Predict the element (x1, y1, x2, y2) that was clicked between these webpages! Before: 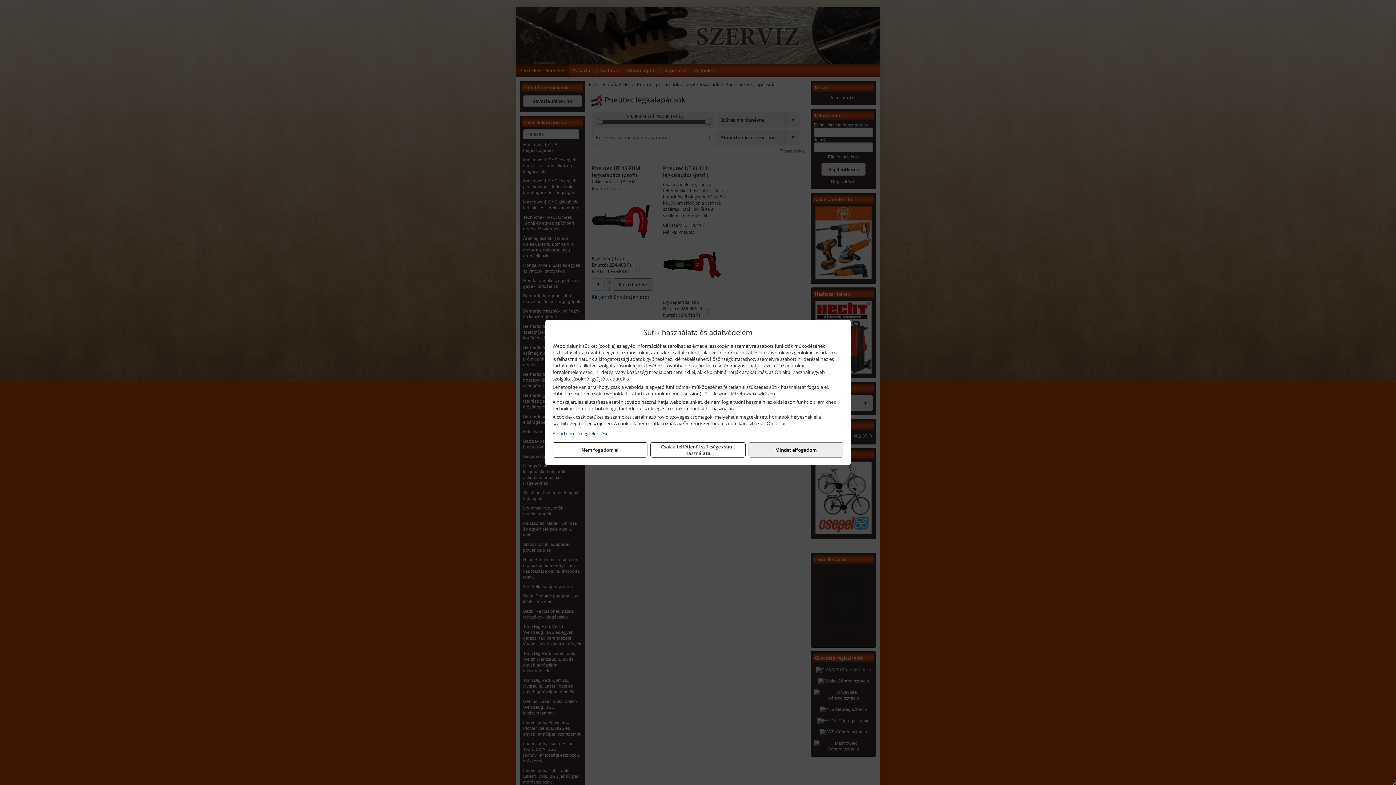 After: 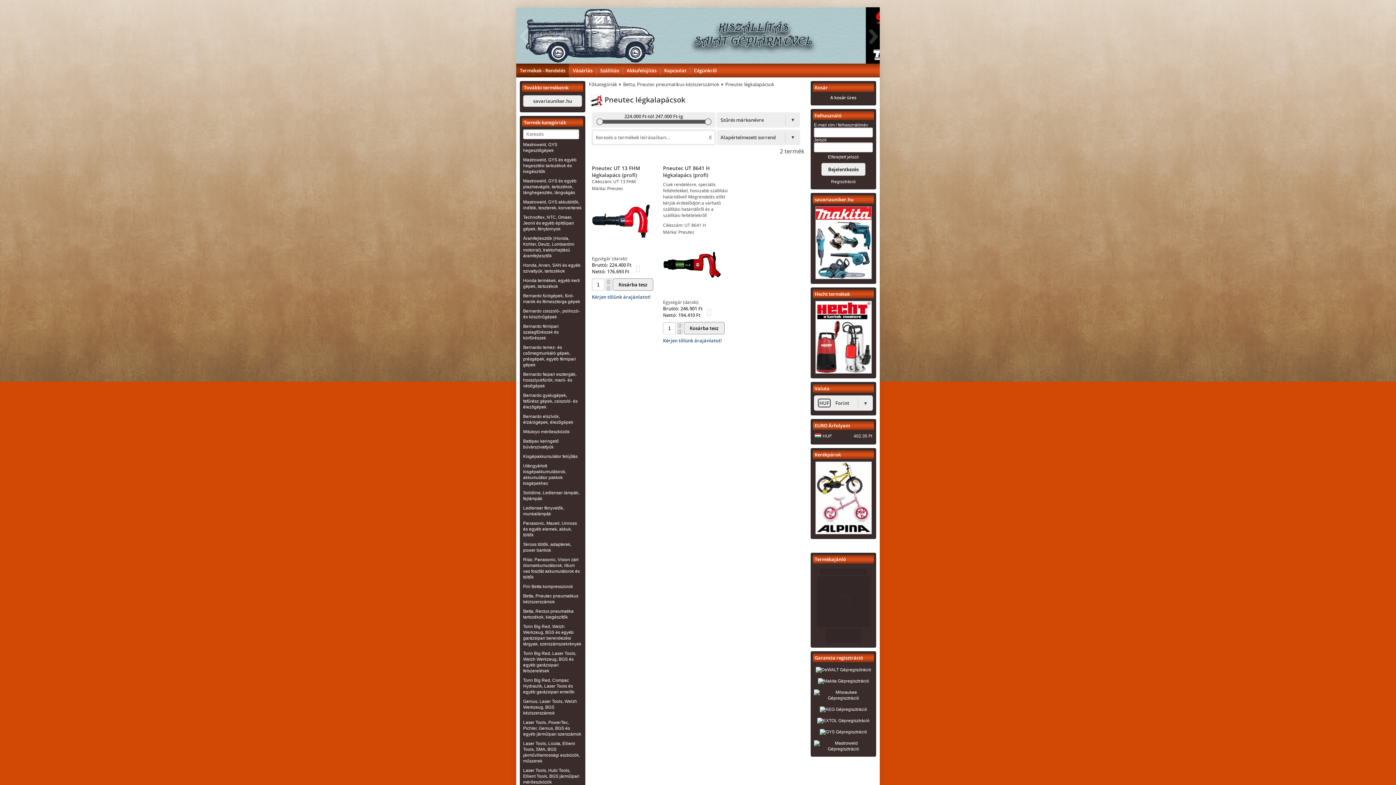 Action: label: Csak a feltétlenül szükséges sütik használata bbox: (650, 442, 745, 457)